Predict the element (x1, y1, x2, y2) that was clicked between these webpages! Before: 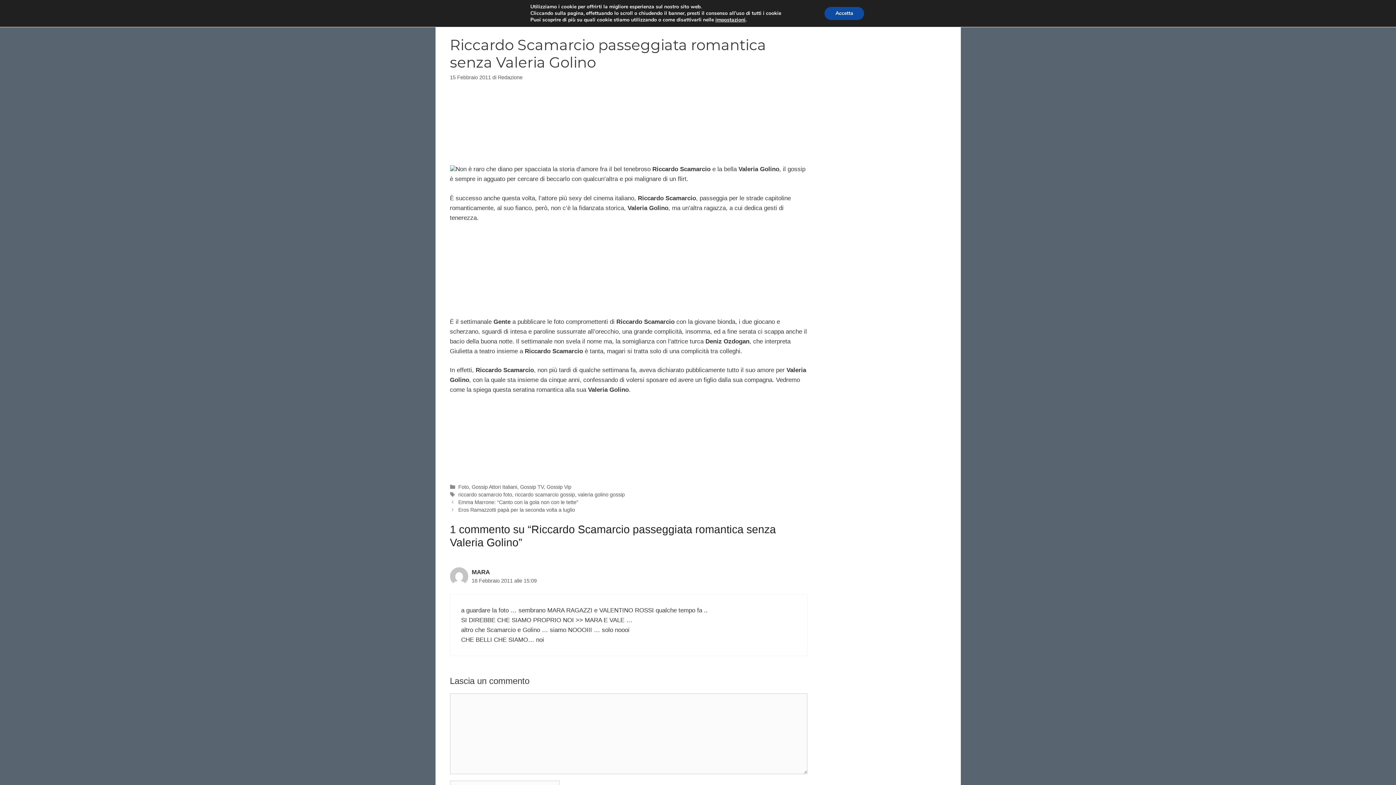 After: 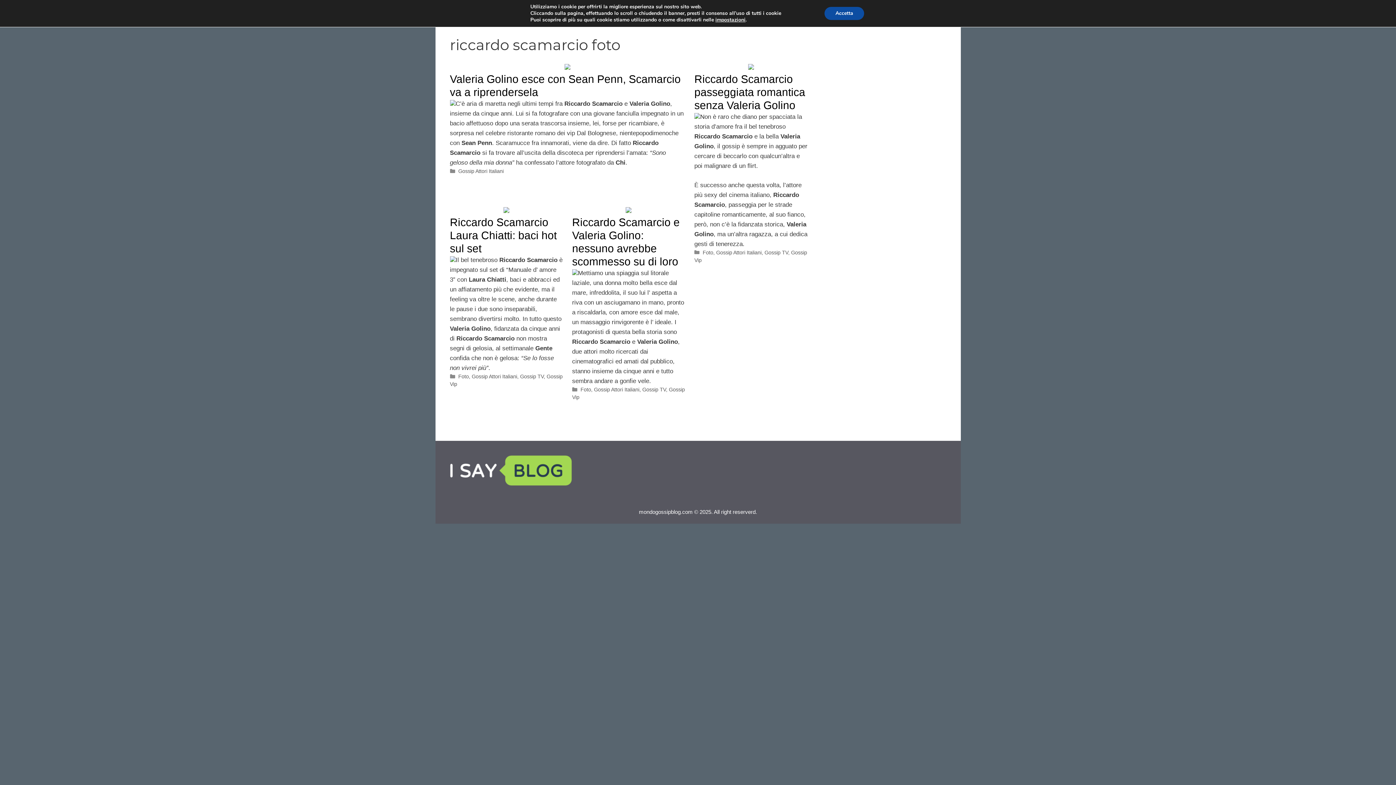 Action: label: riccardo scamarcio foto bbox: (458, 491, 512, 497)